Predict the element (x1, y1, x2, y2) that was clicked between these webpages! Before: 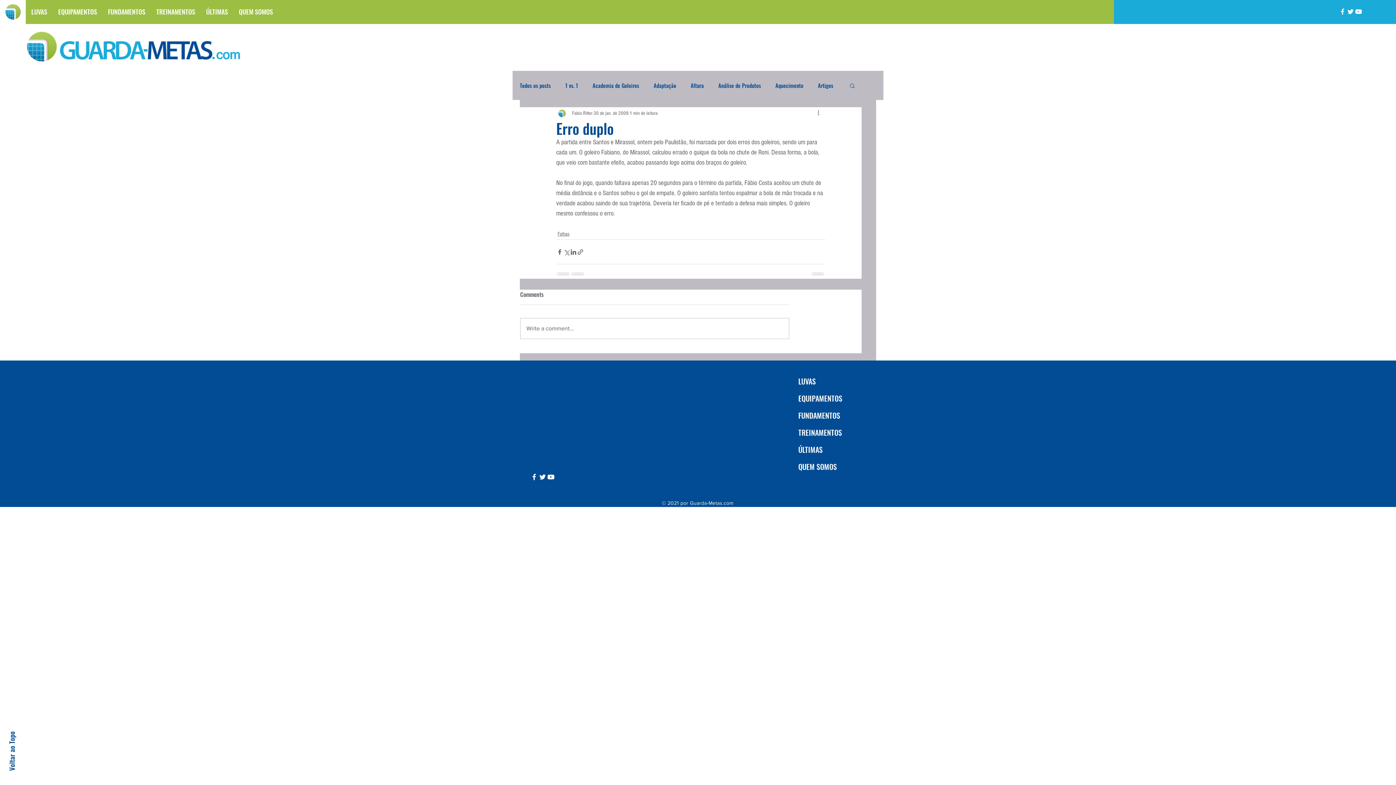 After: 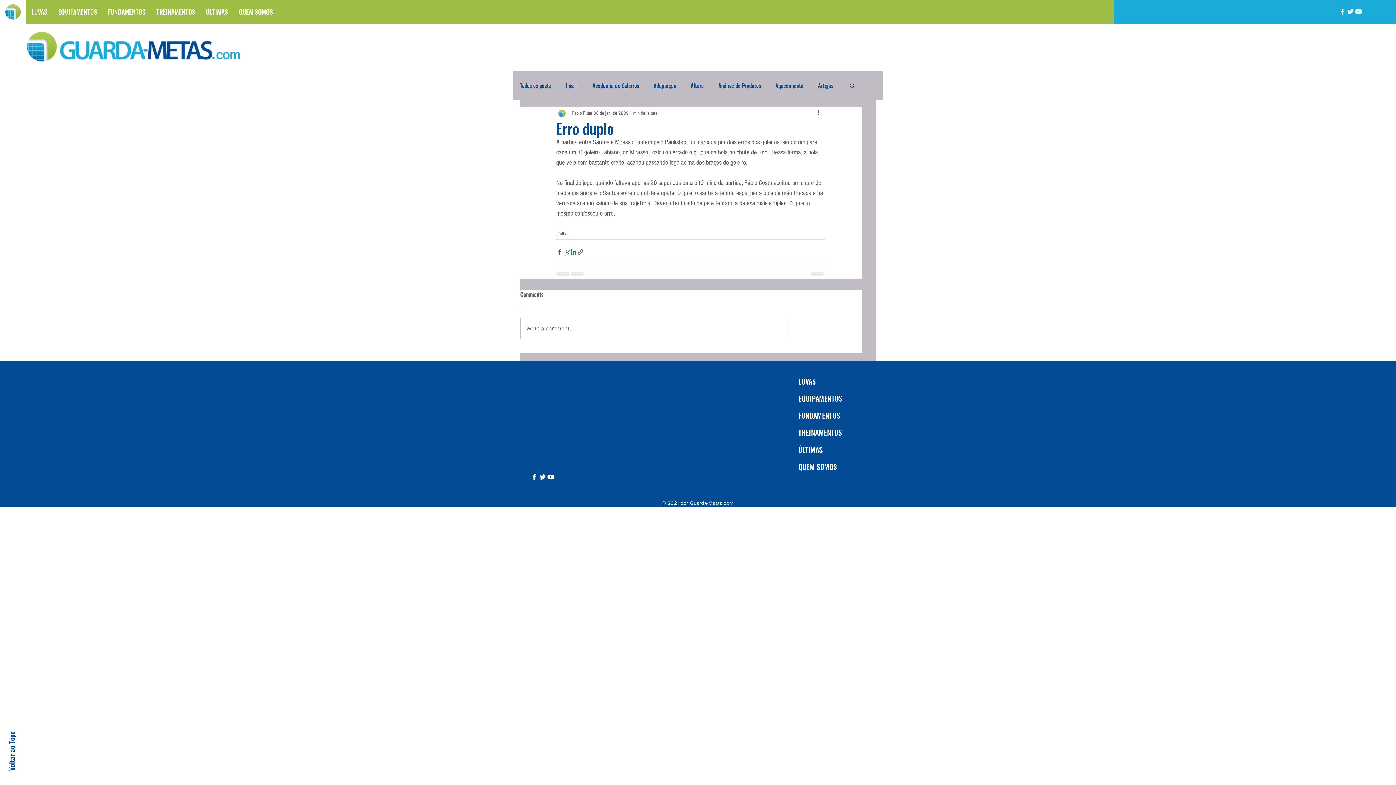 Action: bbox: (570, 248, 577, 255) label: Compartilhar via LinkedIn